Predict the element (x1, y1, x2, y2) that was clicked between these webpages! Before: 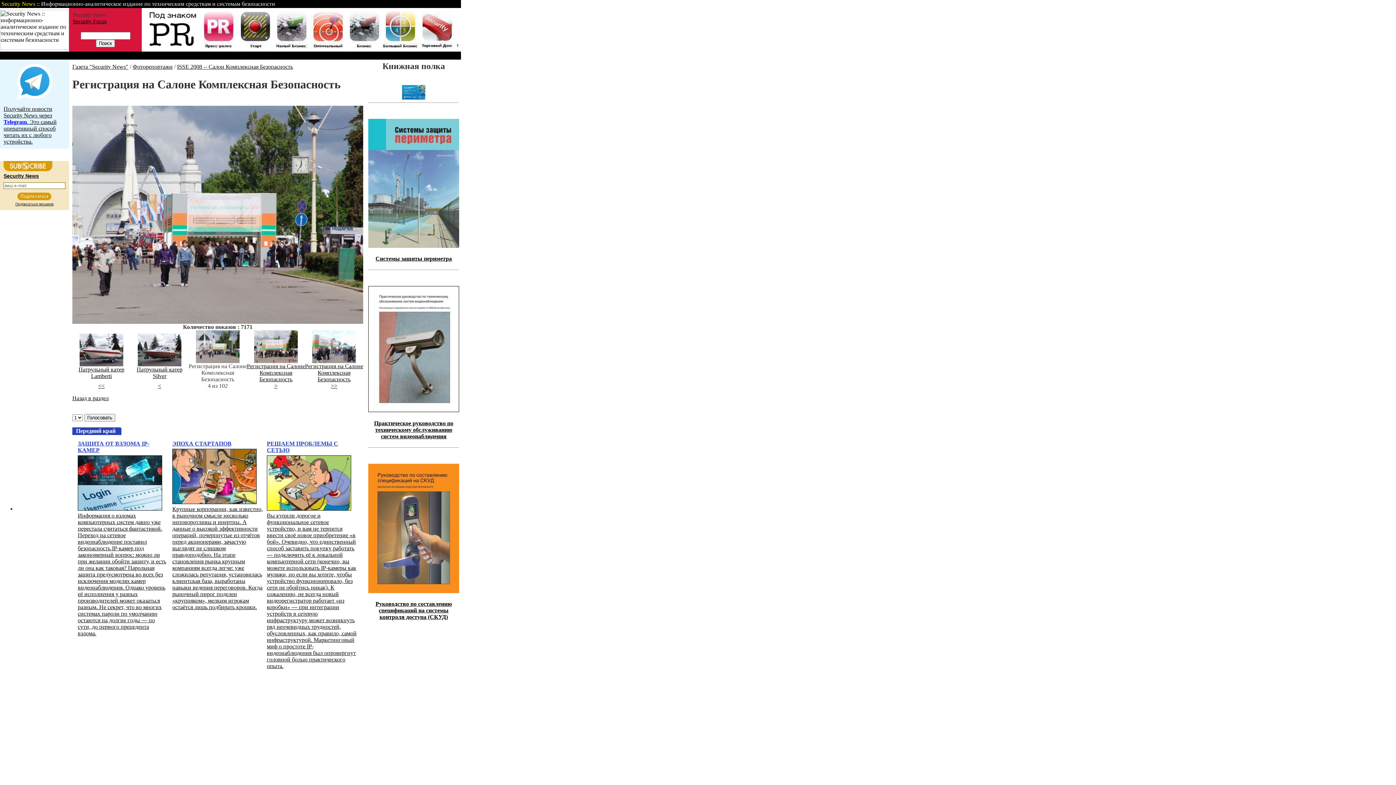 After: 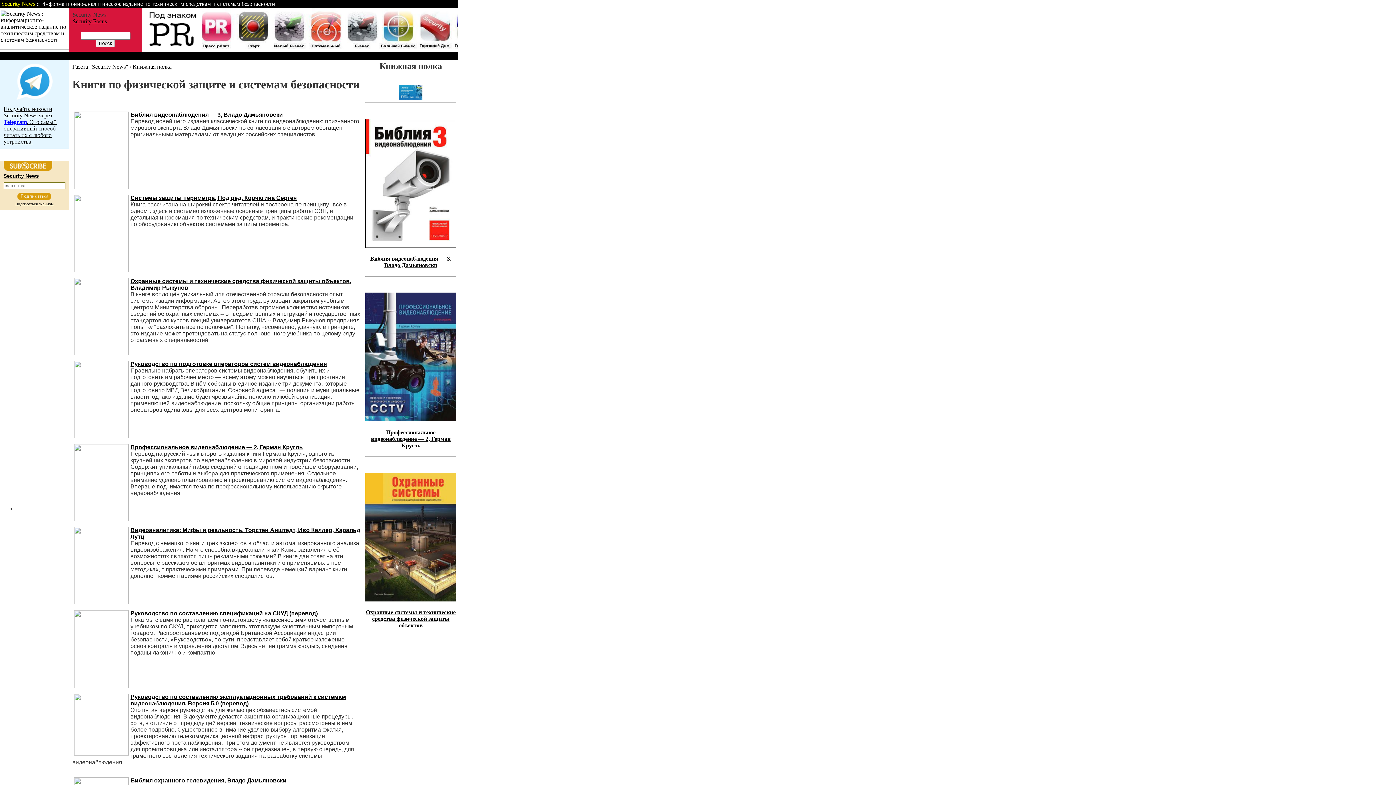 Action: label:  Книги  bbox: (404, 52, 423, 58)